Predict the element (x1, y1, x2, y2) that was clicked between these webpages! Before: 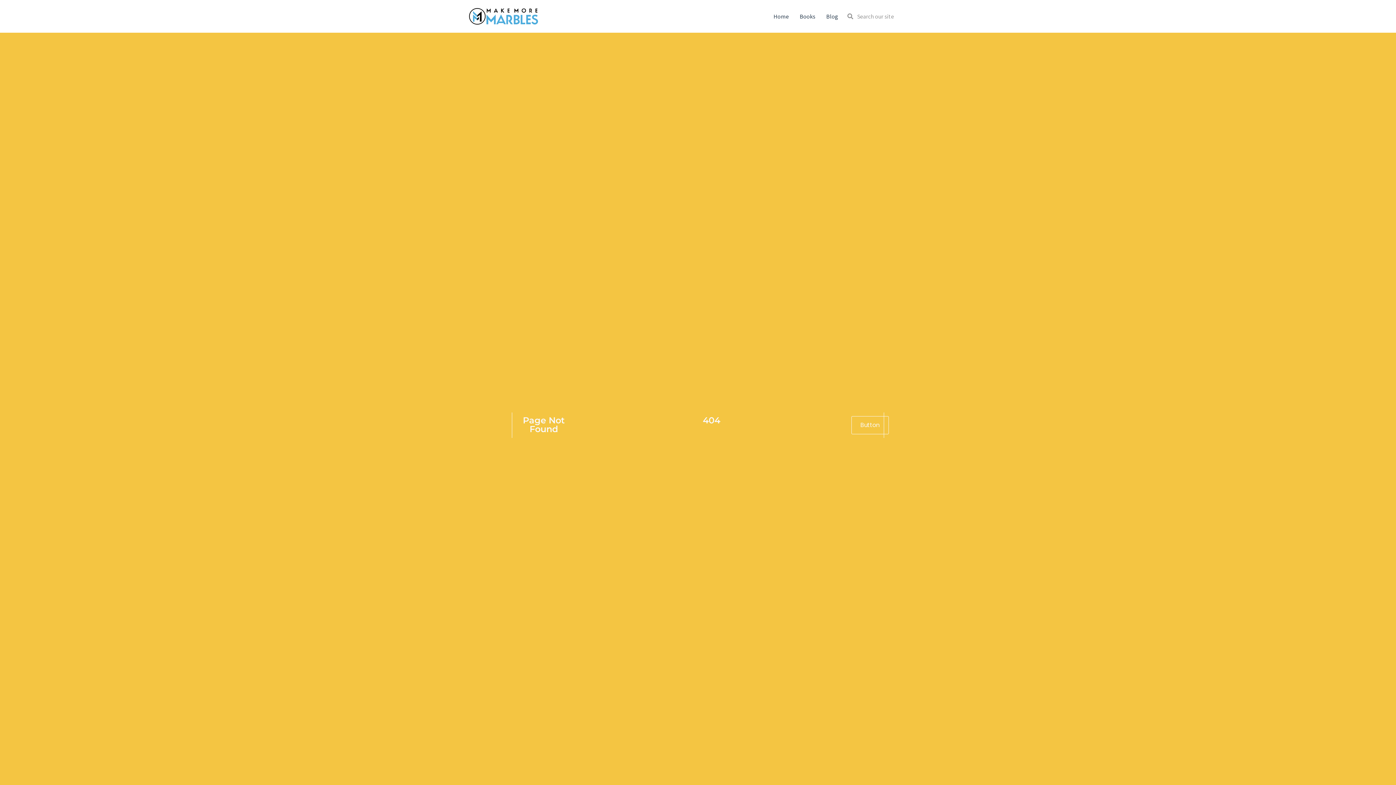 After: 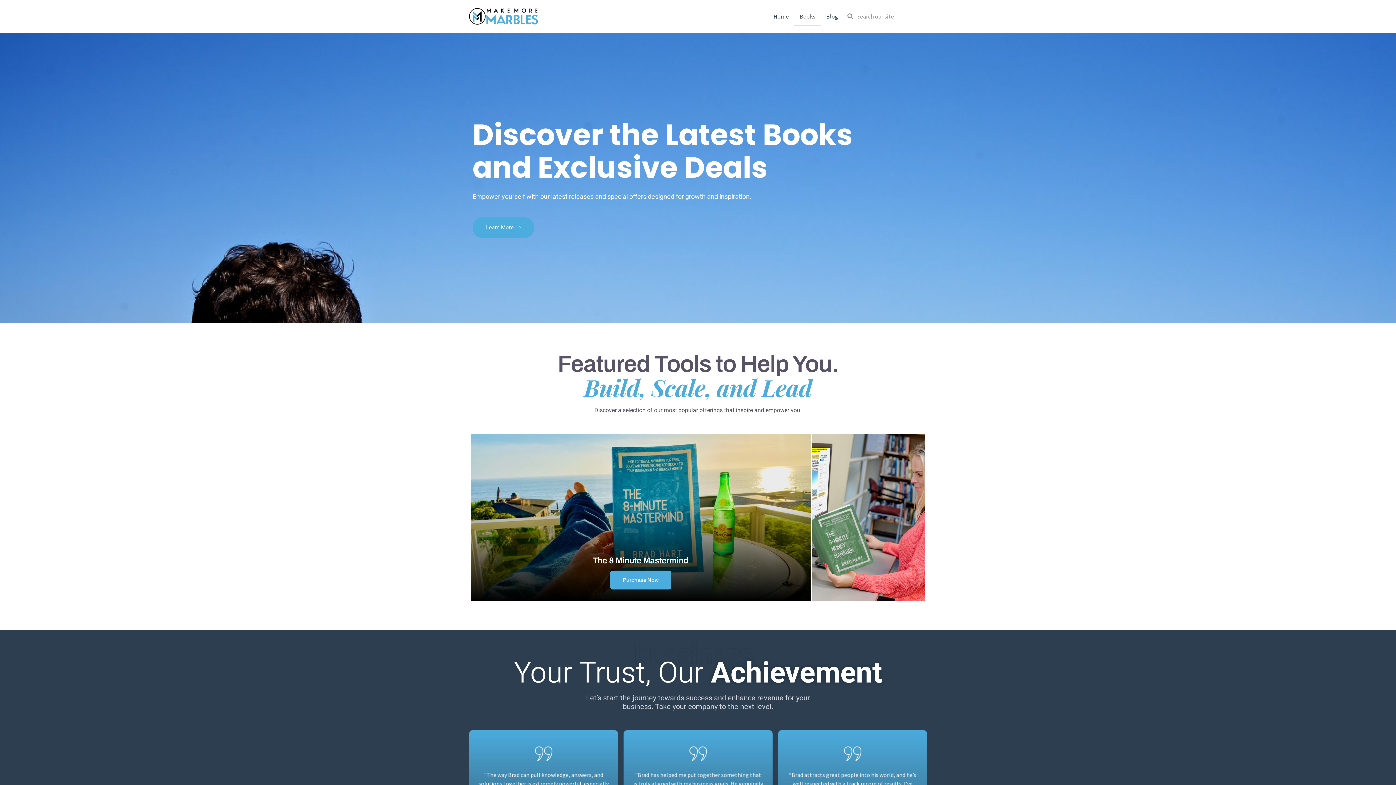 Action: label: Books bbox: (794, 7, 820, 25)